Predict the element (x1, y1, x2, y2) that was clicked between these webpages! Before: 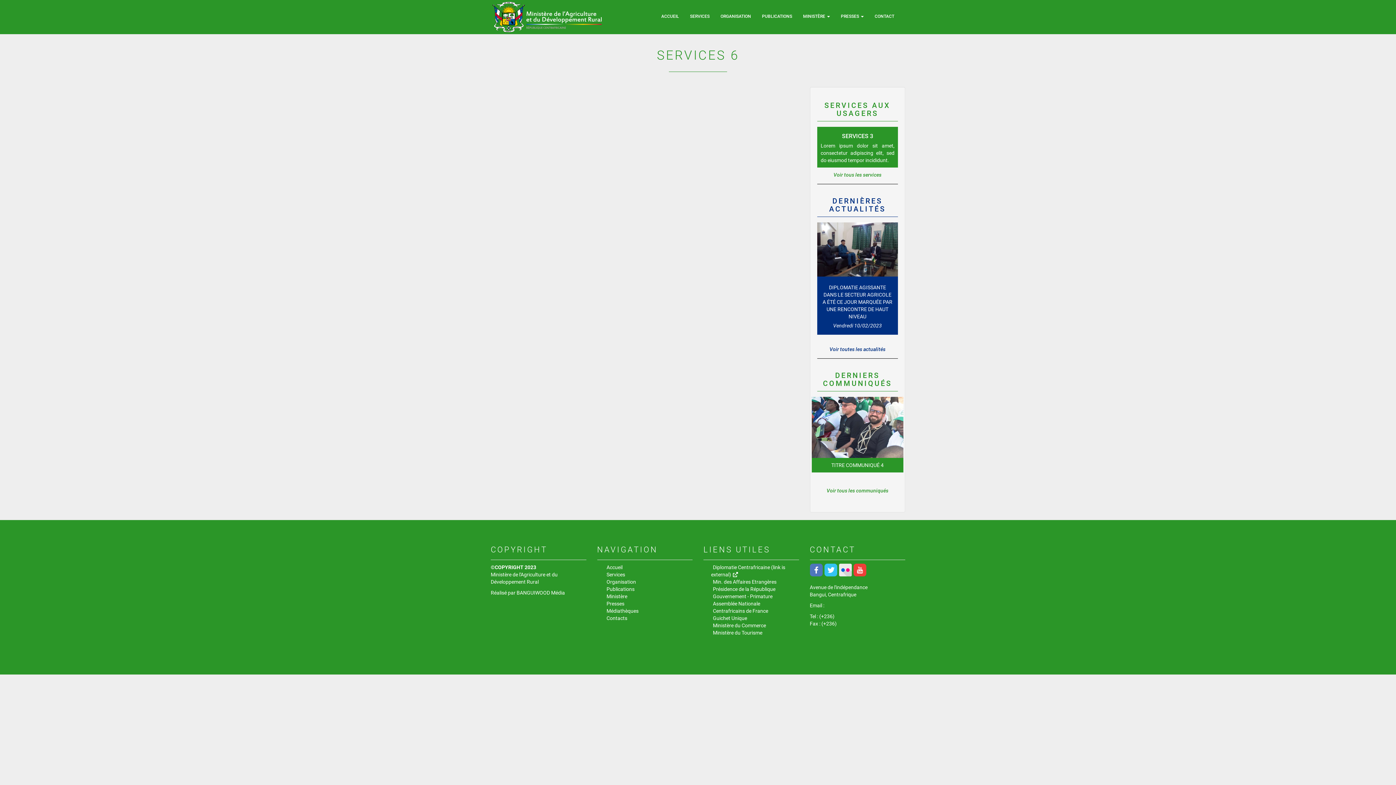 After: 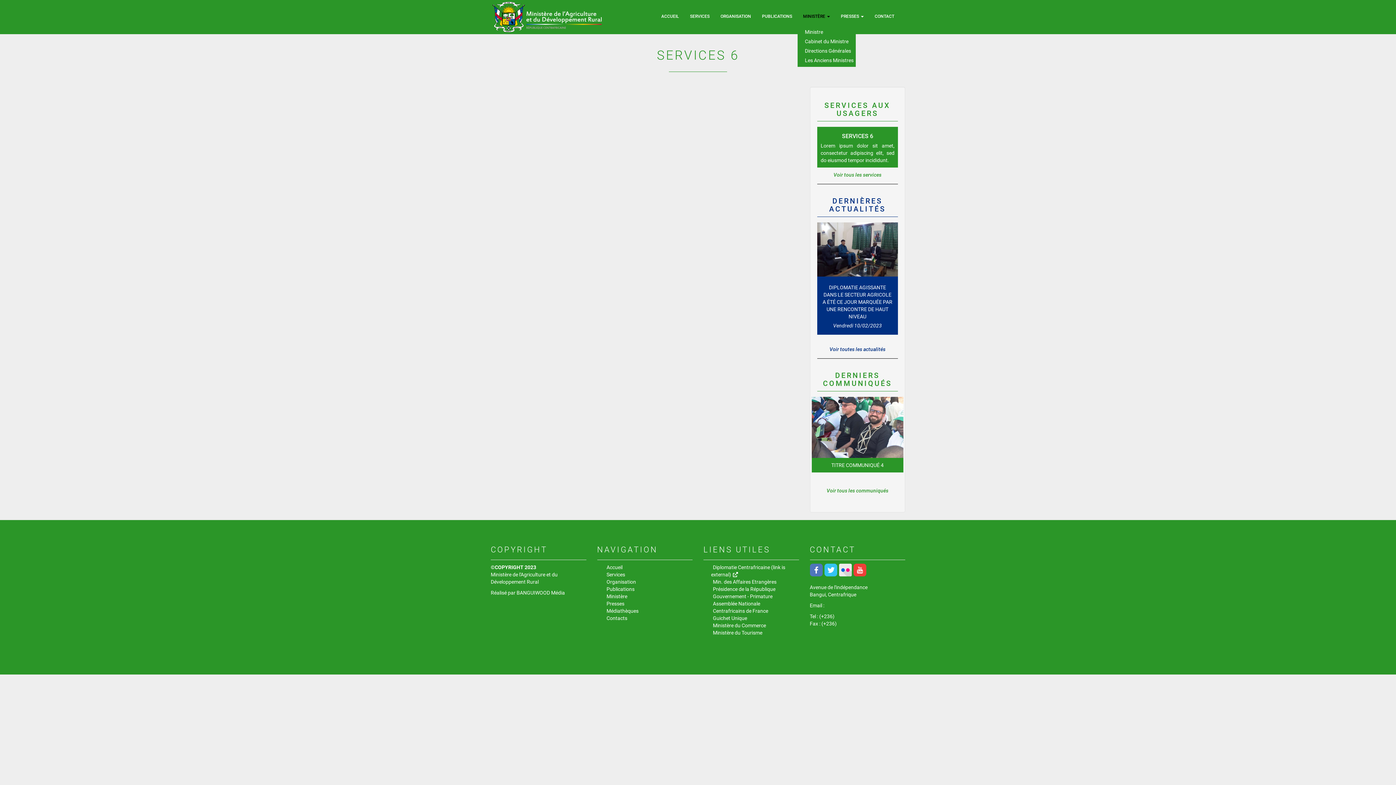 Action: bbox: (797, 7, 835, 25) label: MINISTÈRE 